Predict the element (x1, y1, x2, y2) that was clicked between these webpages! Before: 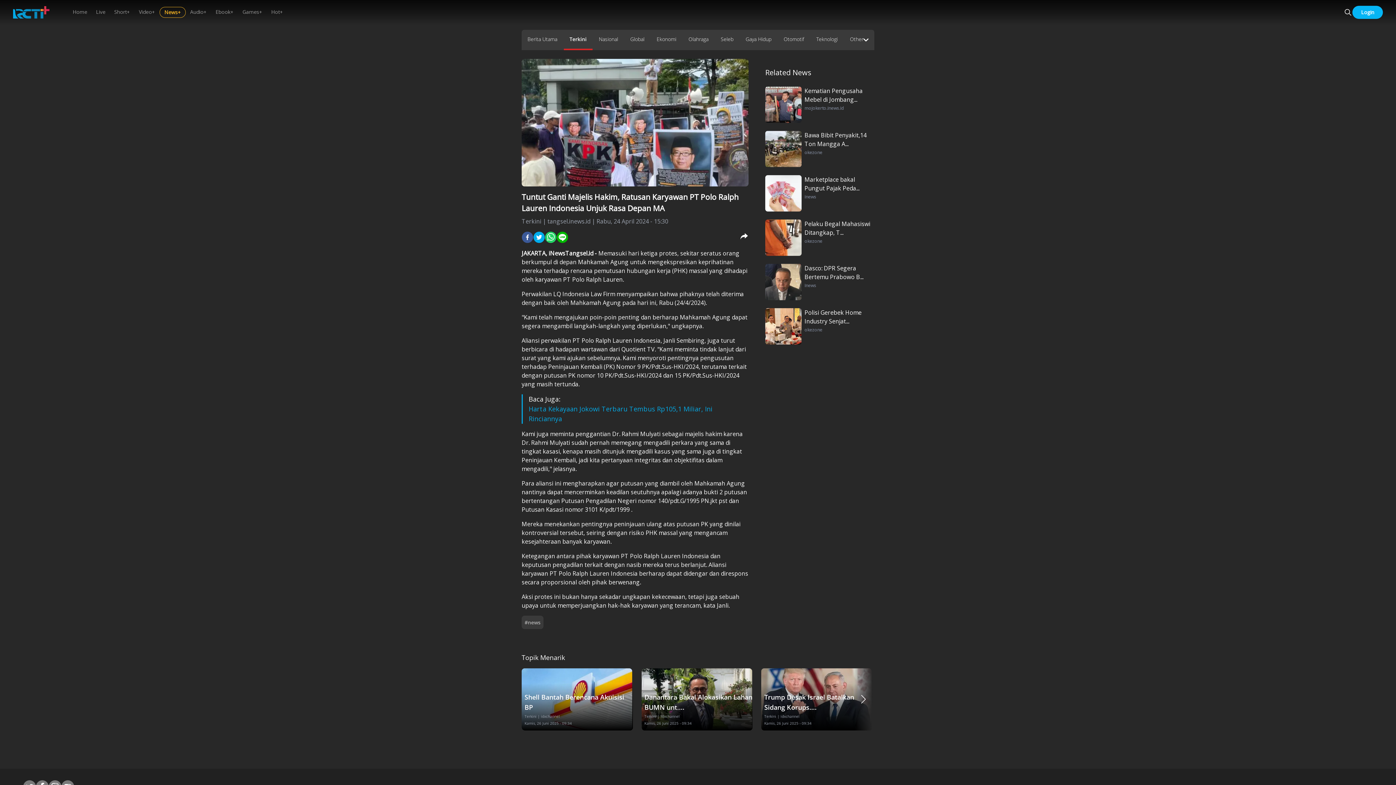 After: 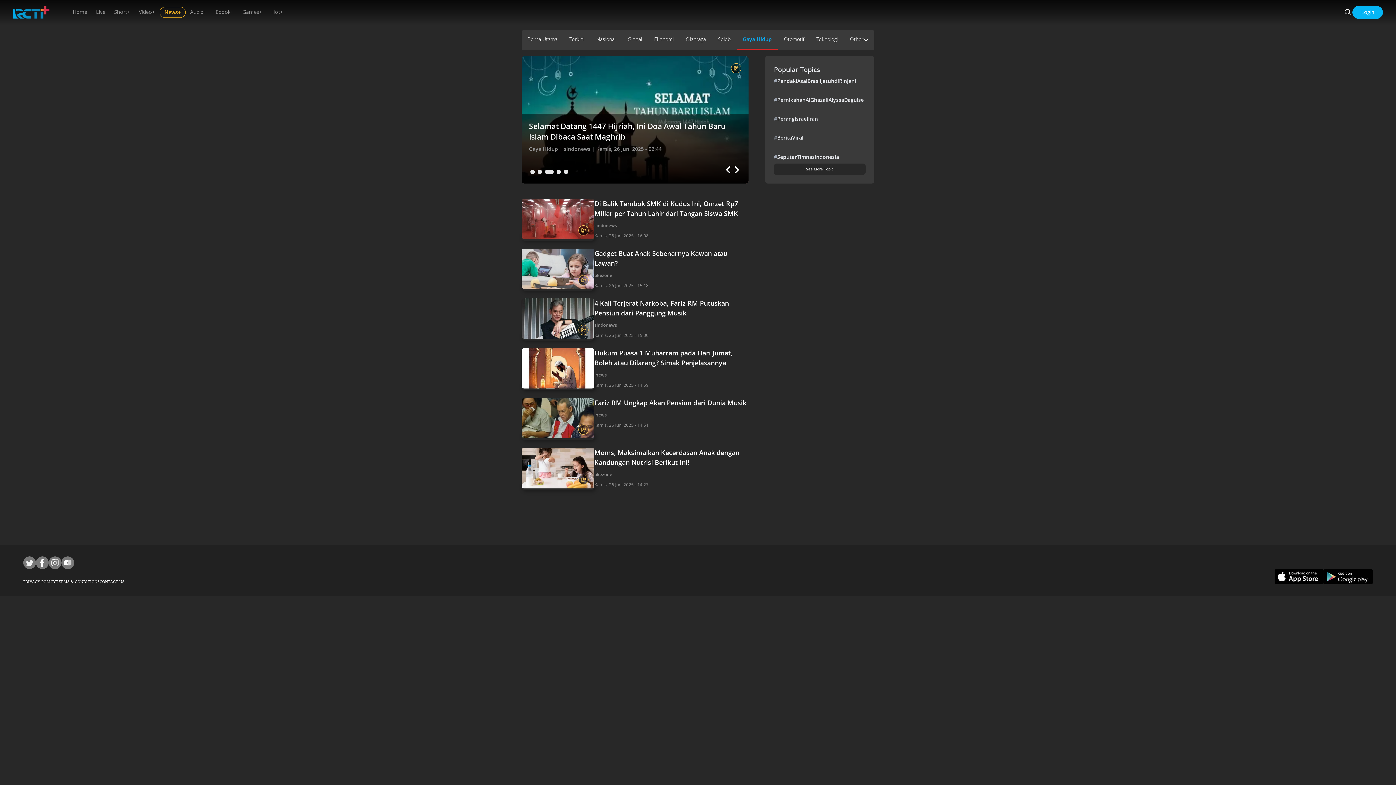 Action: label: Gaya Hidup bbox: (740, 29, 777, 50)